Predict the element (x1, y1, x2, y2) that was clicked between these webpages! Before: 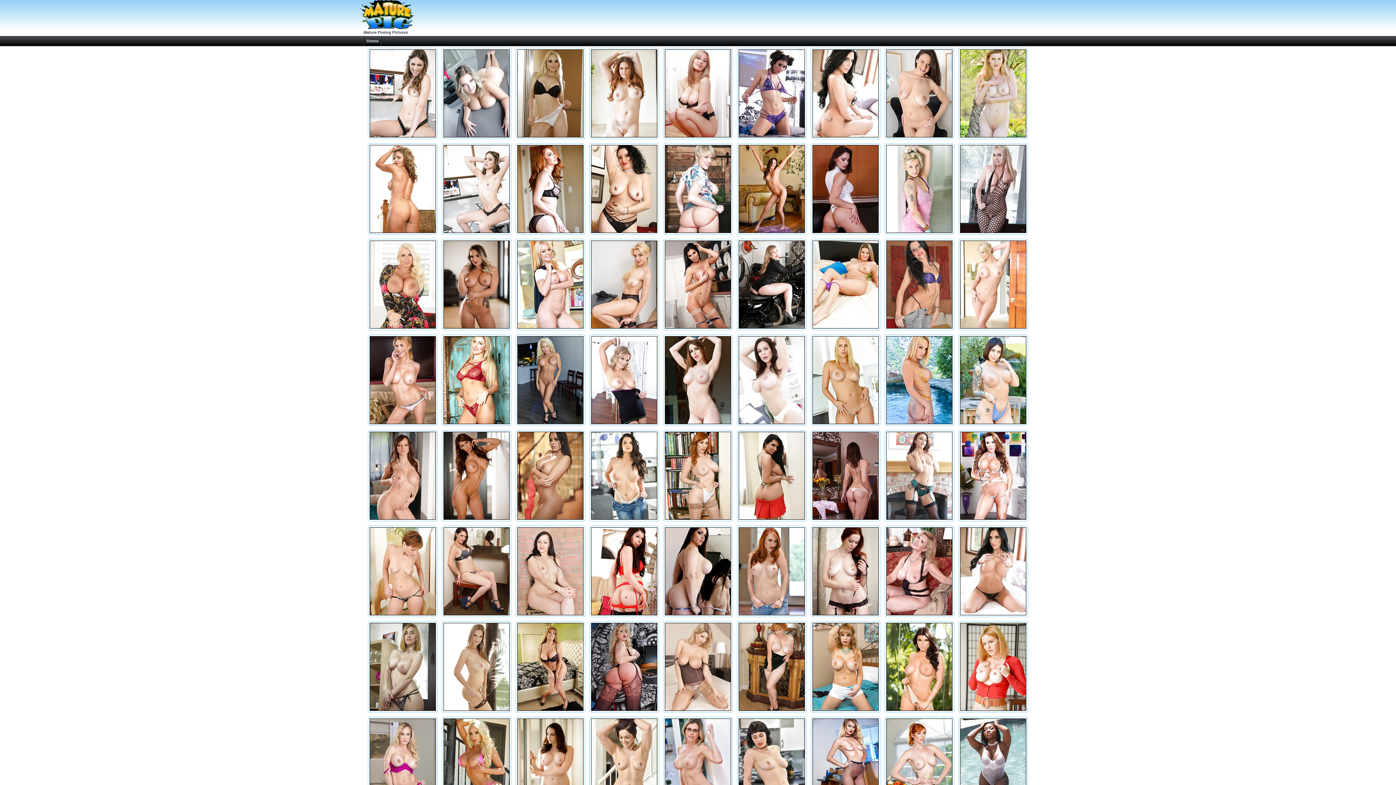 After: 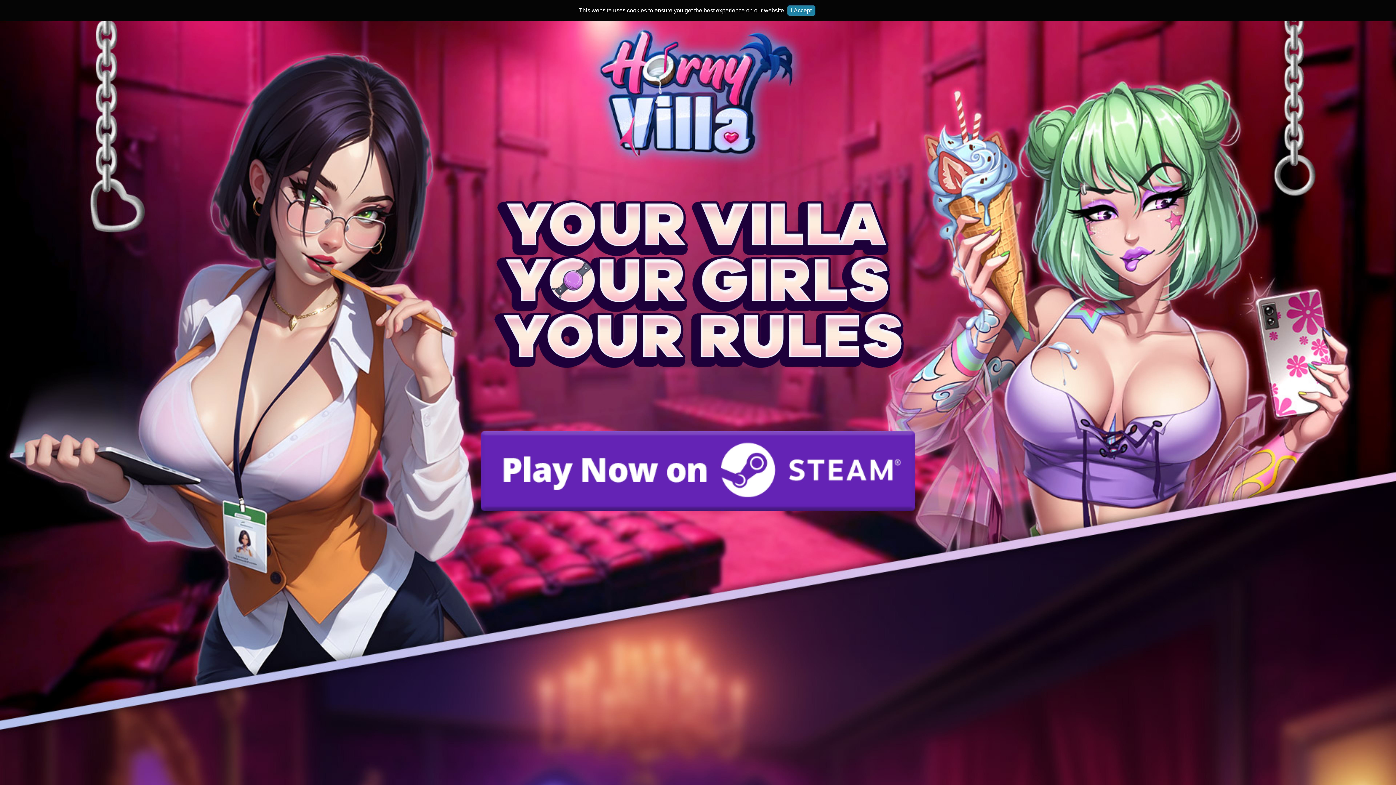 Action: bbox: (958, 238, 1028, 330)